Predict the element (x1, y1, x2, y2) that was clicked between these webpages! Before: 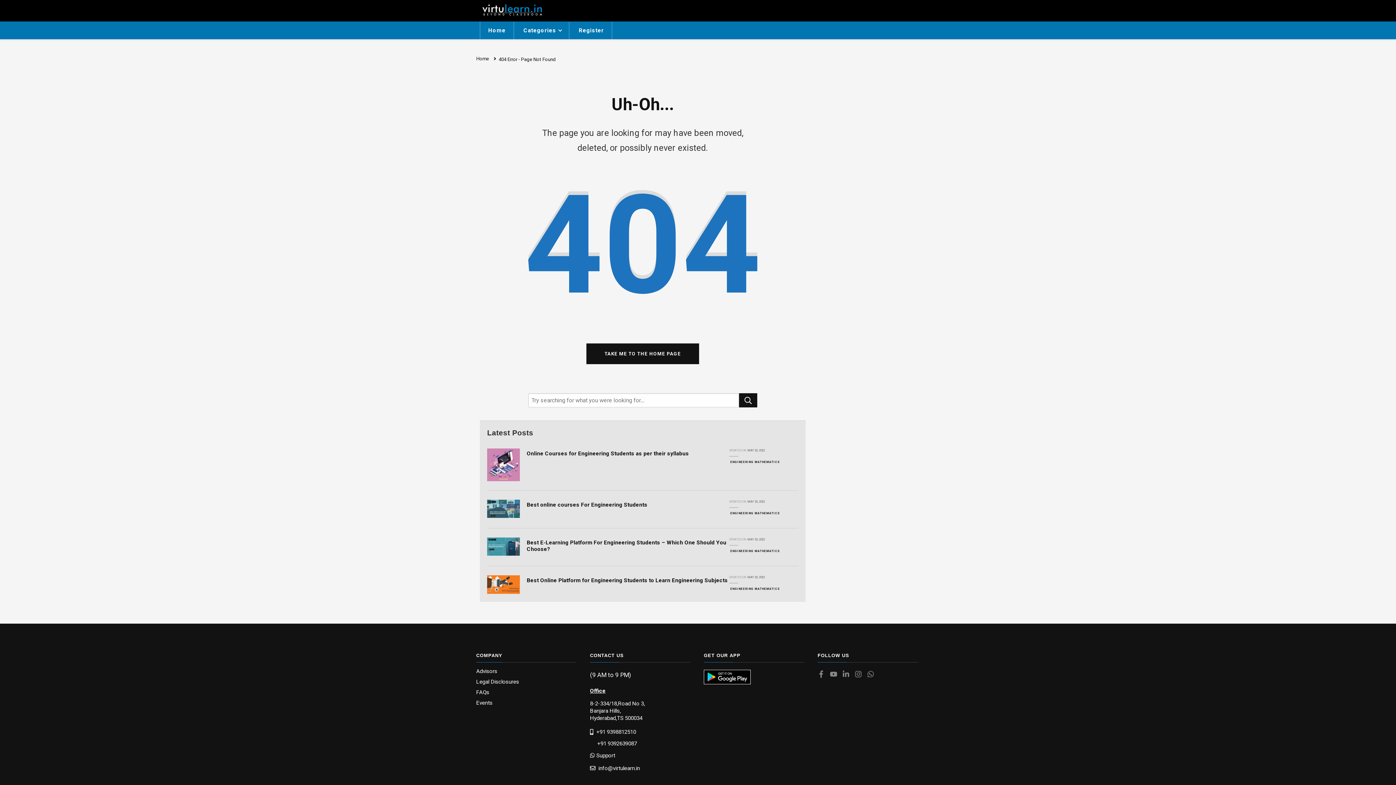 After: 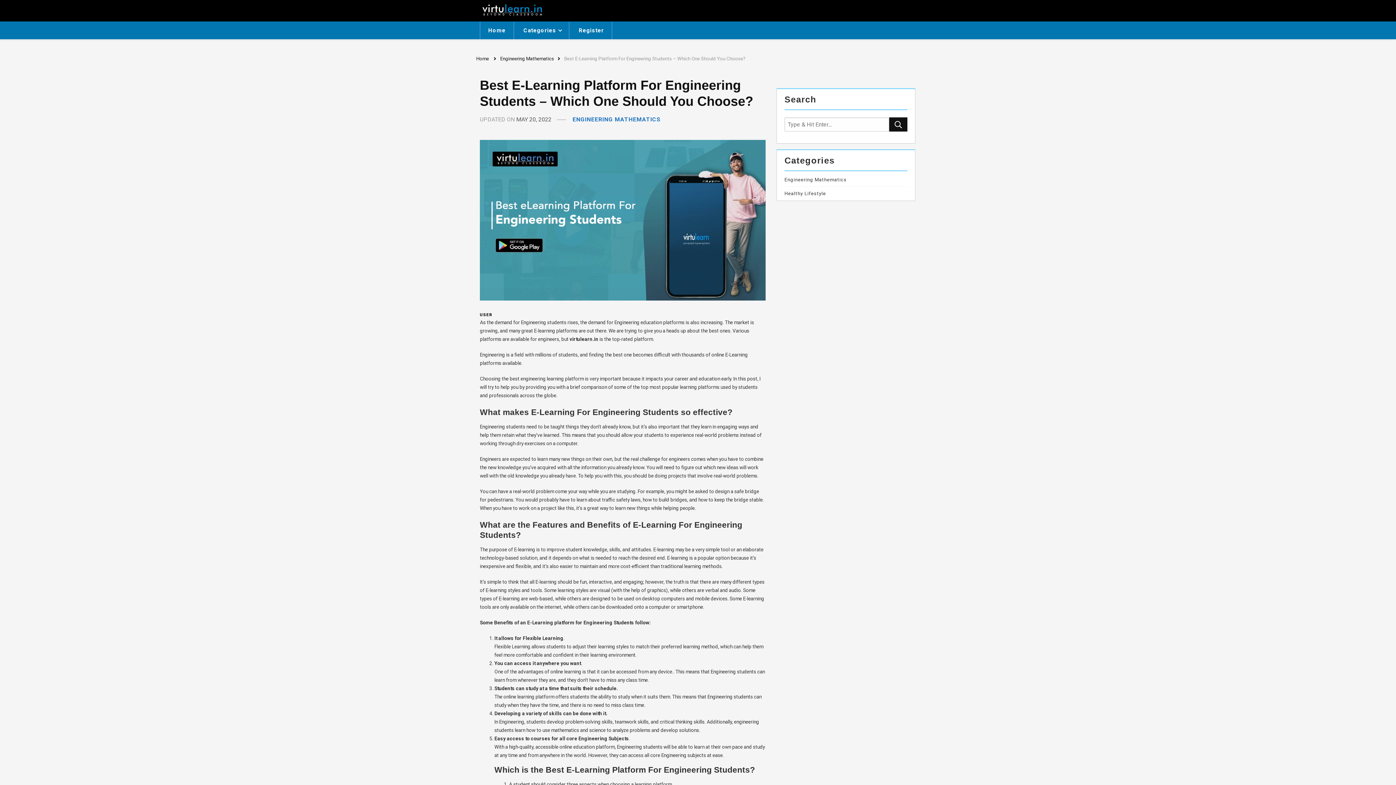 Action: bbox: (526, 539, 726, 552) label: Best E-Learning Platform For Engineering Students – Which One Should You Choose?